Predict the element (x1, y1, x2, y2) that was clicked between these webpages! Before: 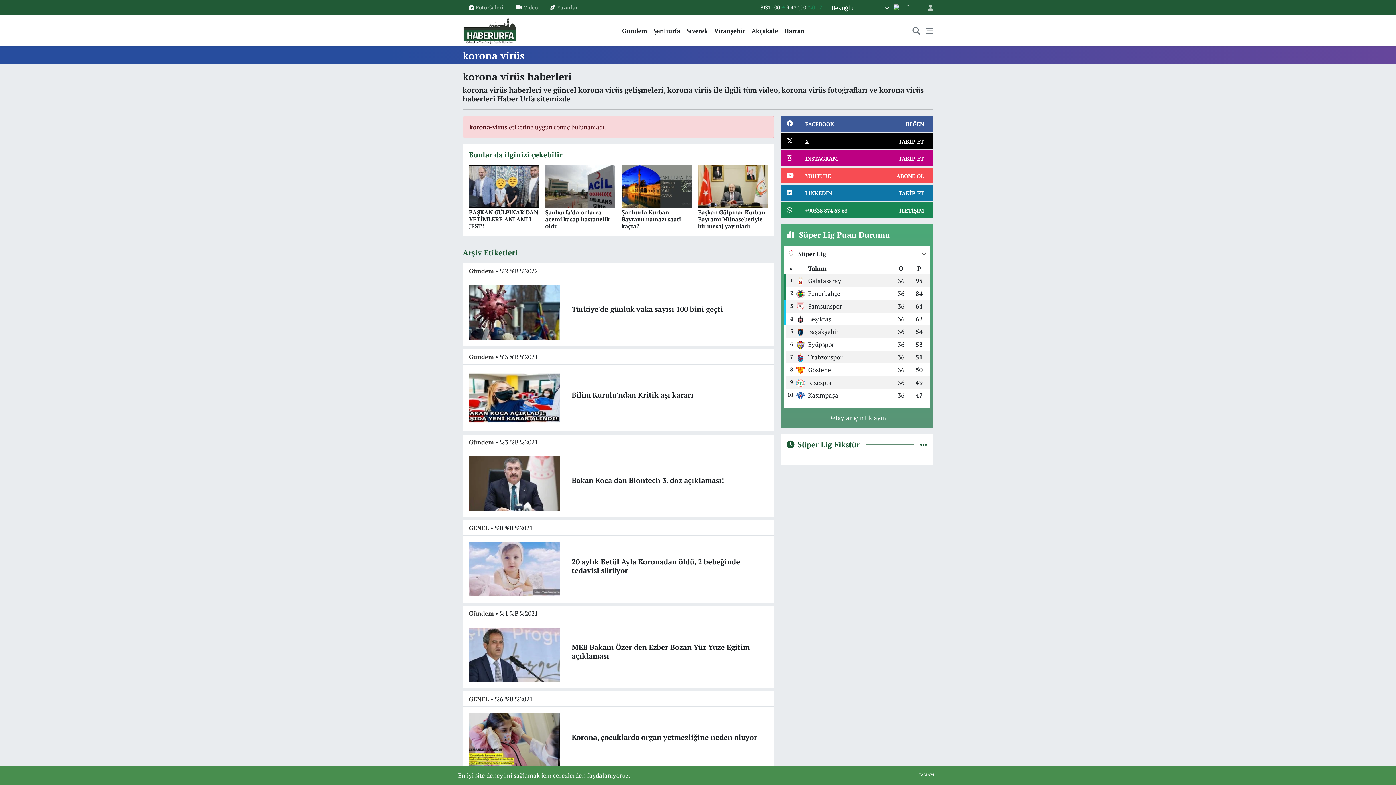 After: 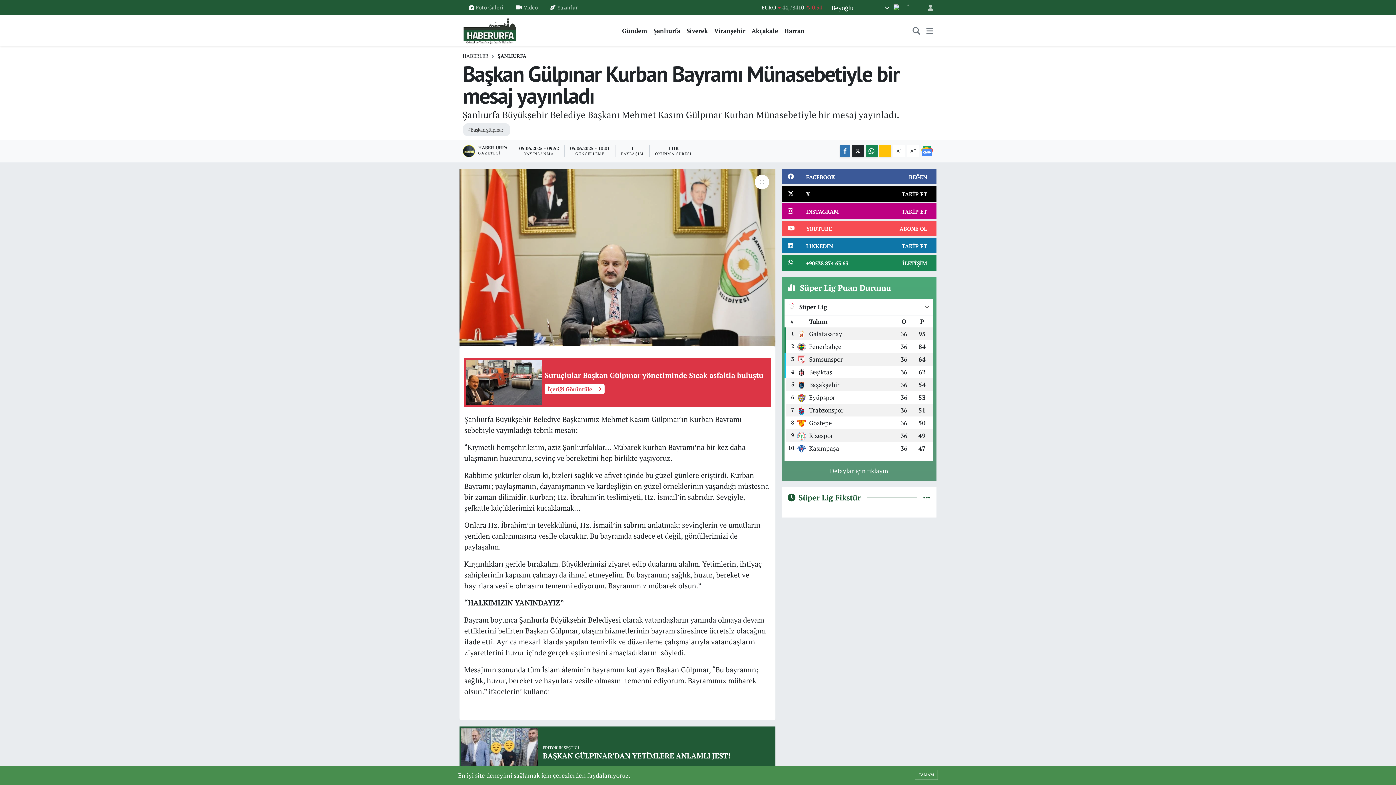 Action: bbox: (698, 165, 768, 235) label: Başkan Gülpınar Kurban Bayramı Münasebetiyle bir mesaj yayınladı